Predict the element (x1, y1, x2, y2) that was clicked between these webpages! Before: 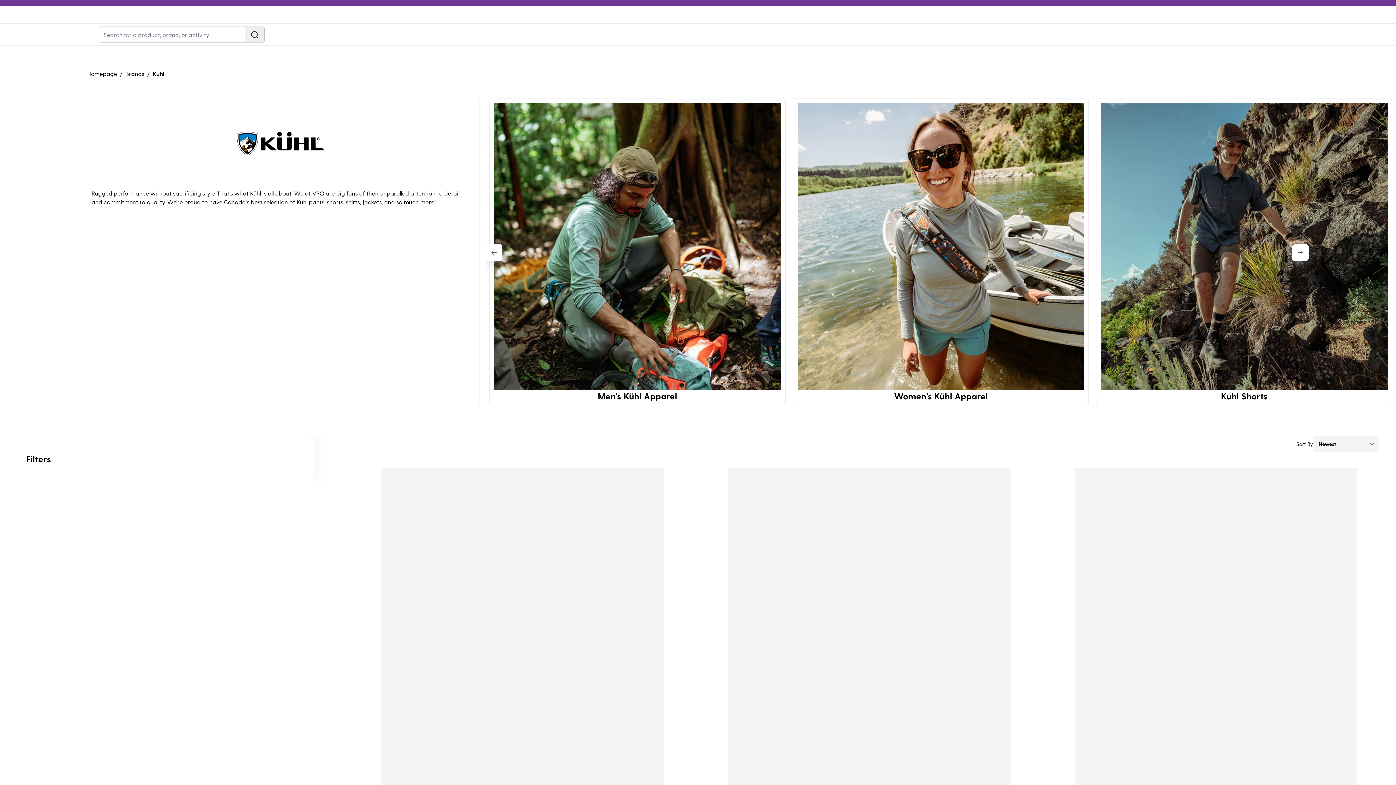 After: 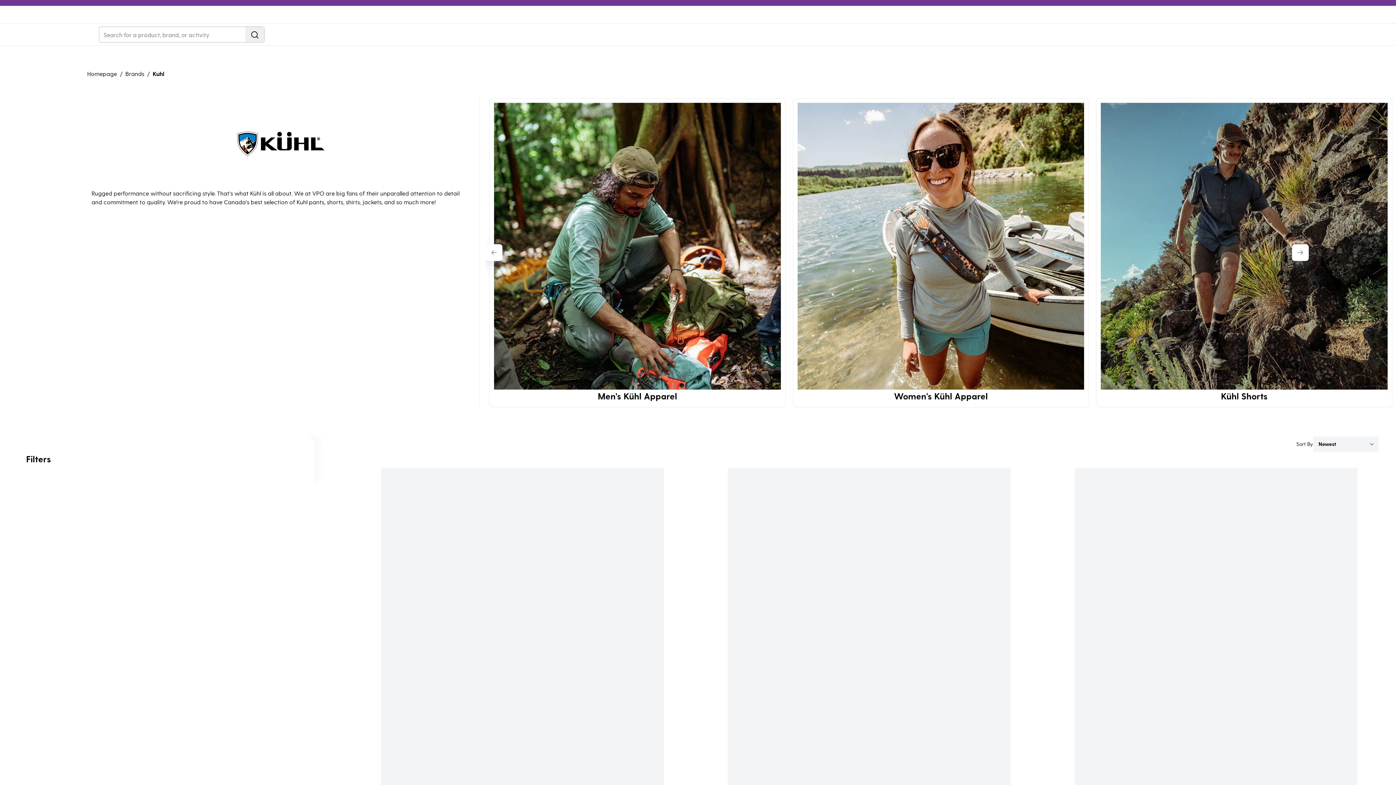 Action: label: Men's Kühl Apparel bbox: (489, 98, 785, 407)